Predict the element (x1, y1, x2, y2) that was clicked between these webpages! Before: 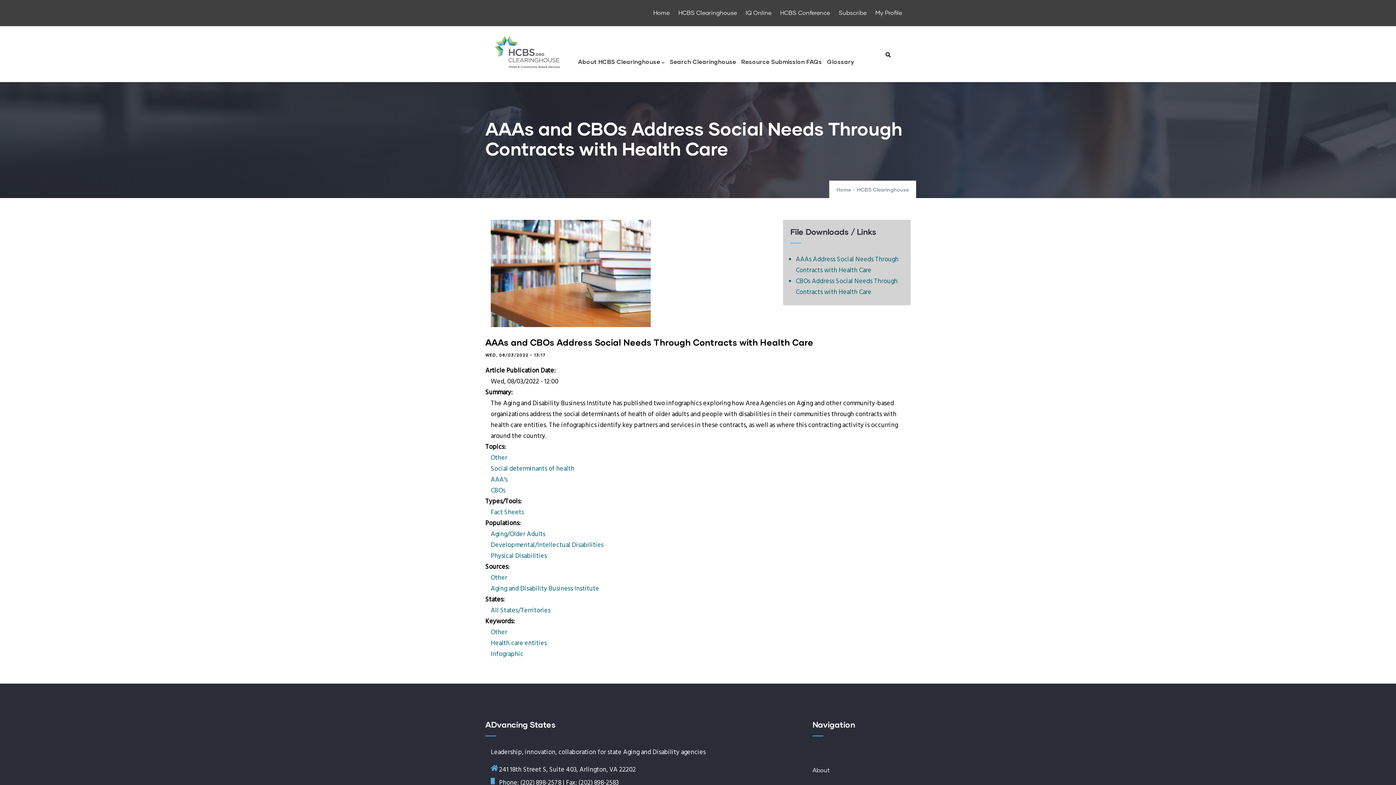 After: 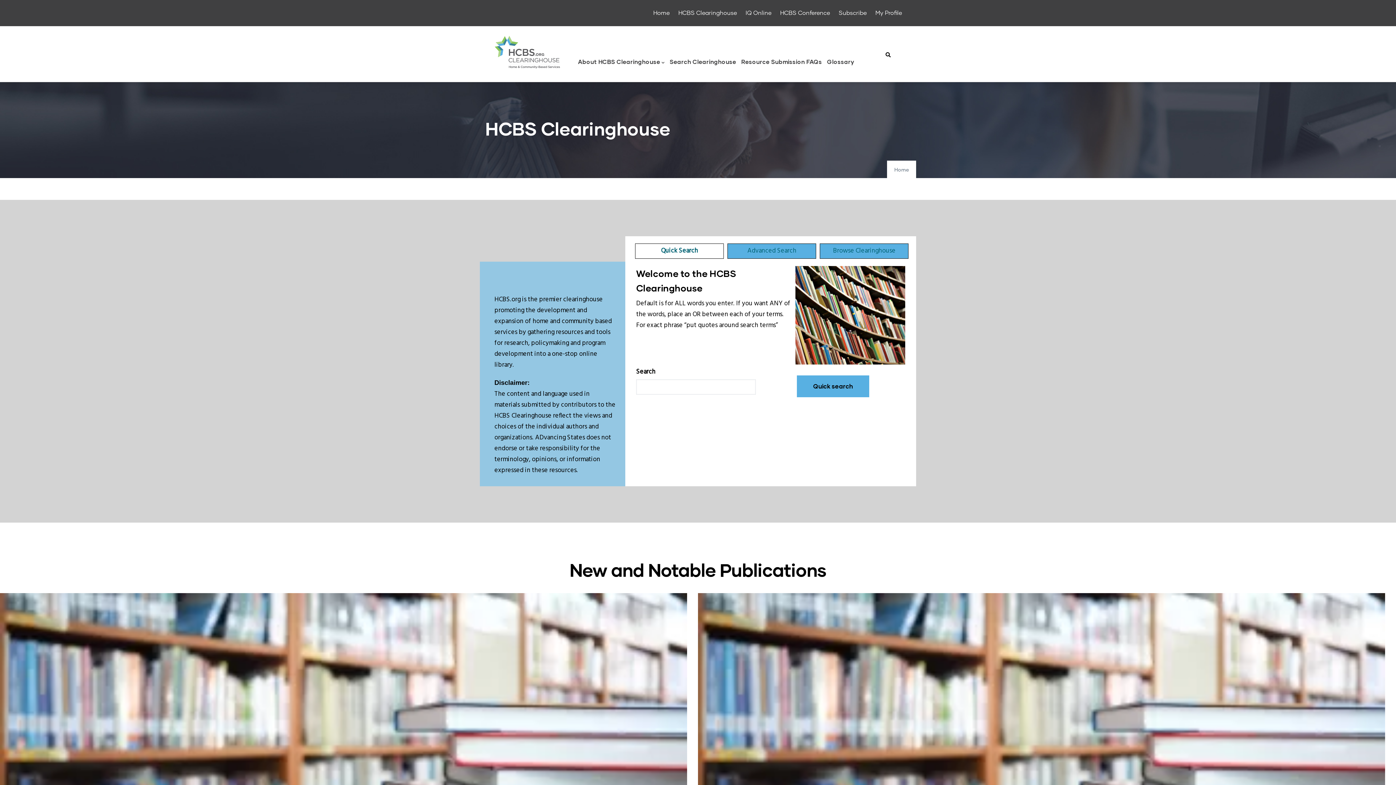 Action: bbox: (678, 4, 745, 21) label: HCBS Clearinghouse